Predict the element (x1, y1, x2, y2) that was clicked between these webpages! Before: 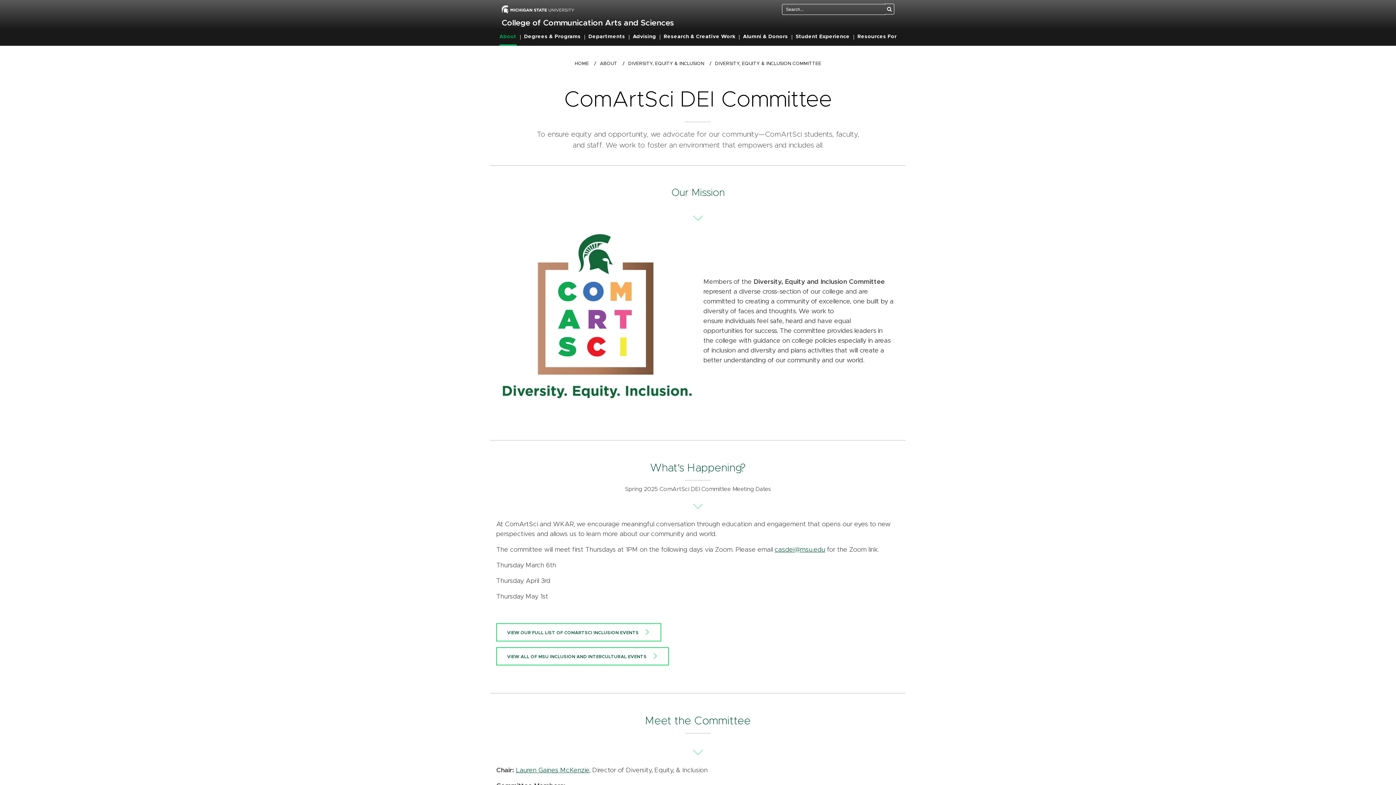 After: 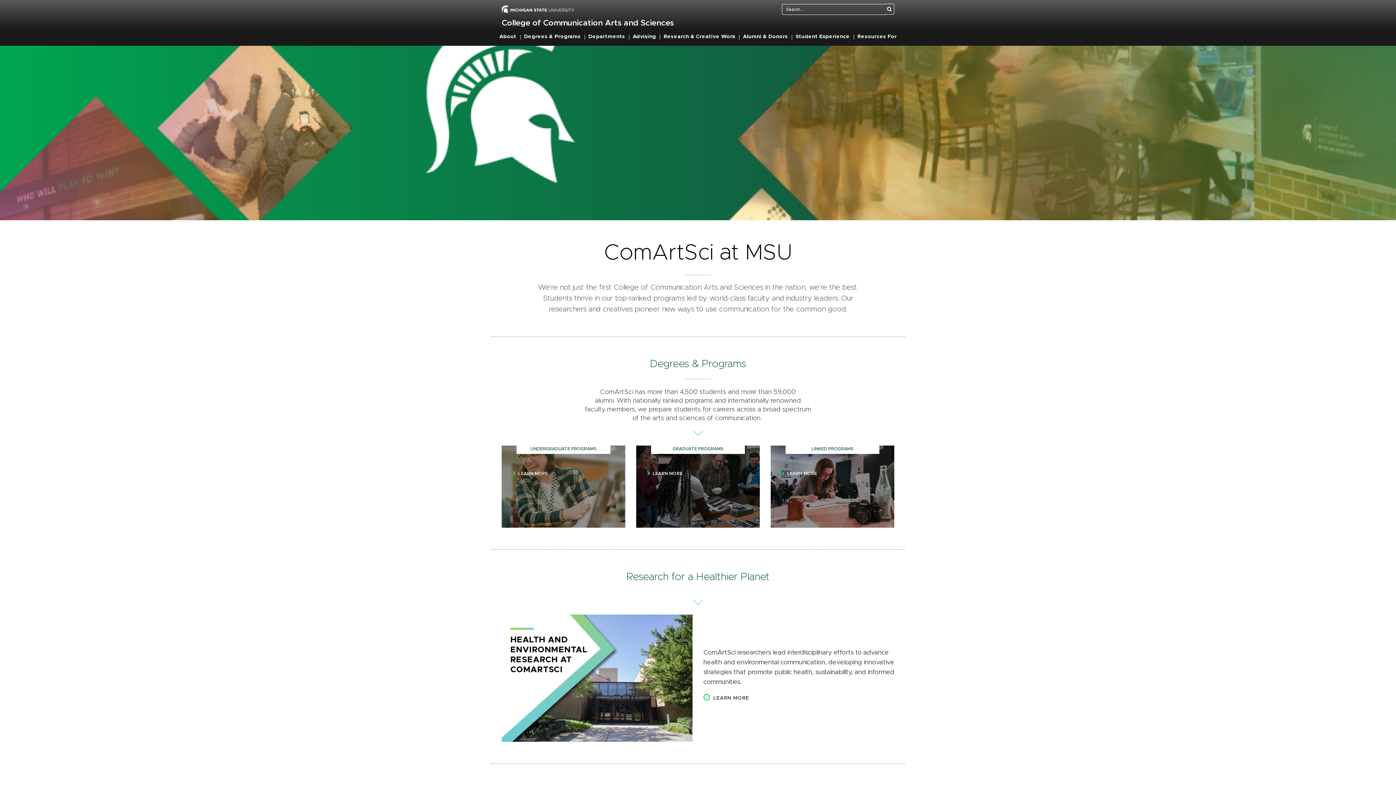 Action: label: College of Communication Arts and Sciences bbox: (501, 18, 760, 27)